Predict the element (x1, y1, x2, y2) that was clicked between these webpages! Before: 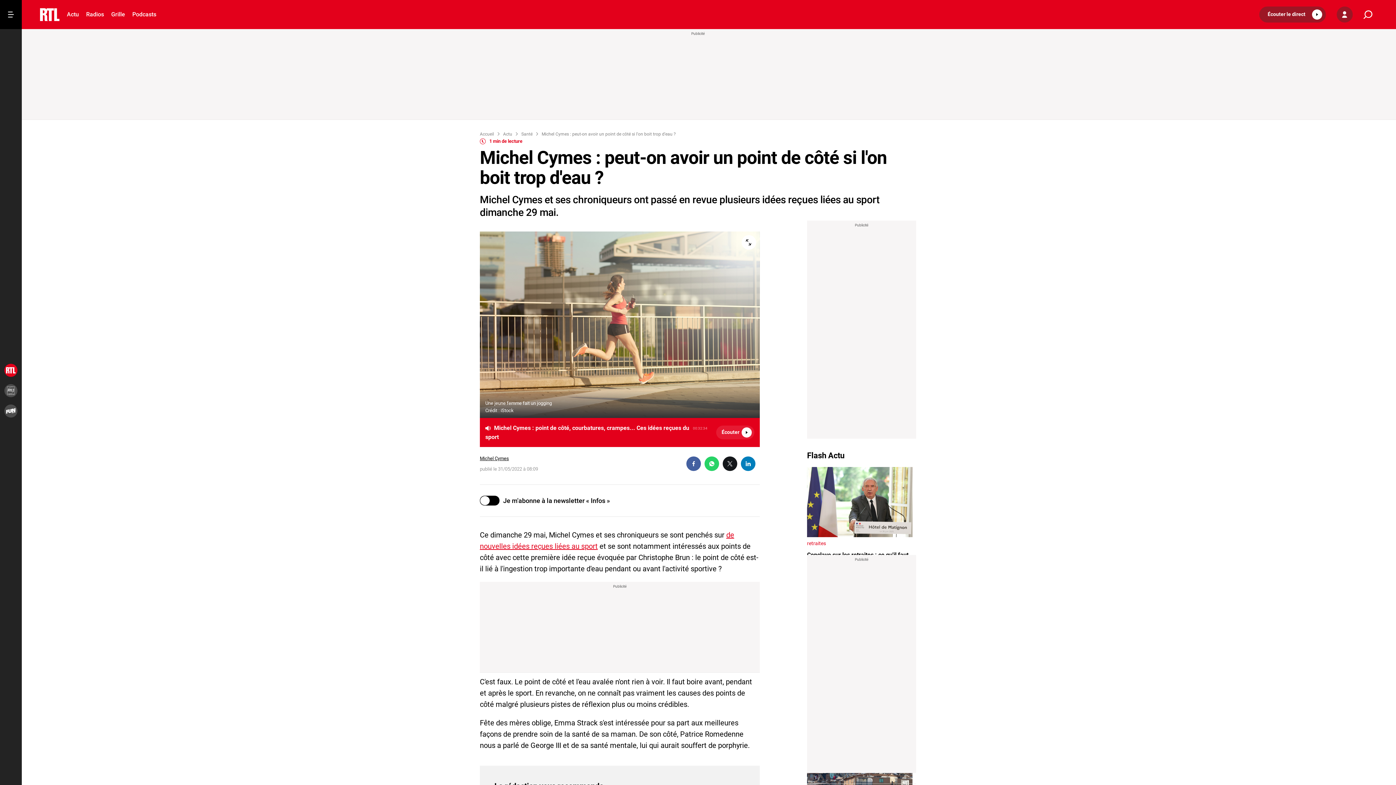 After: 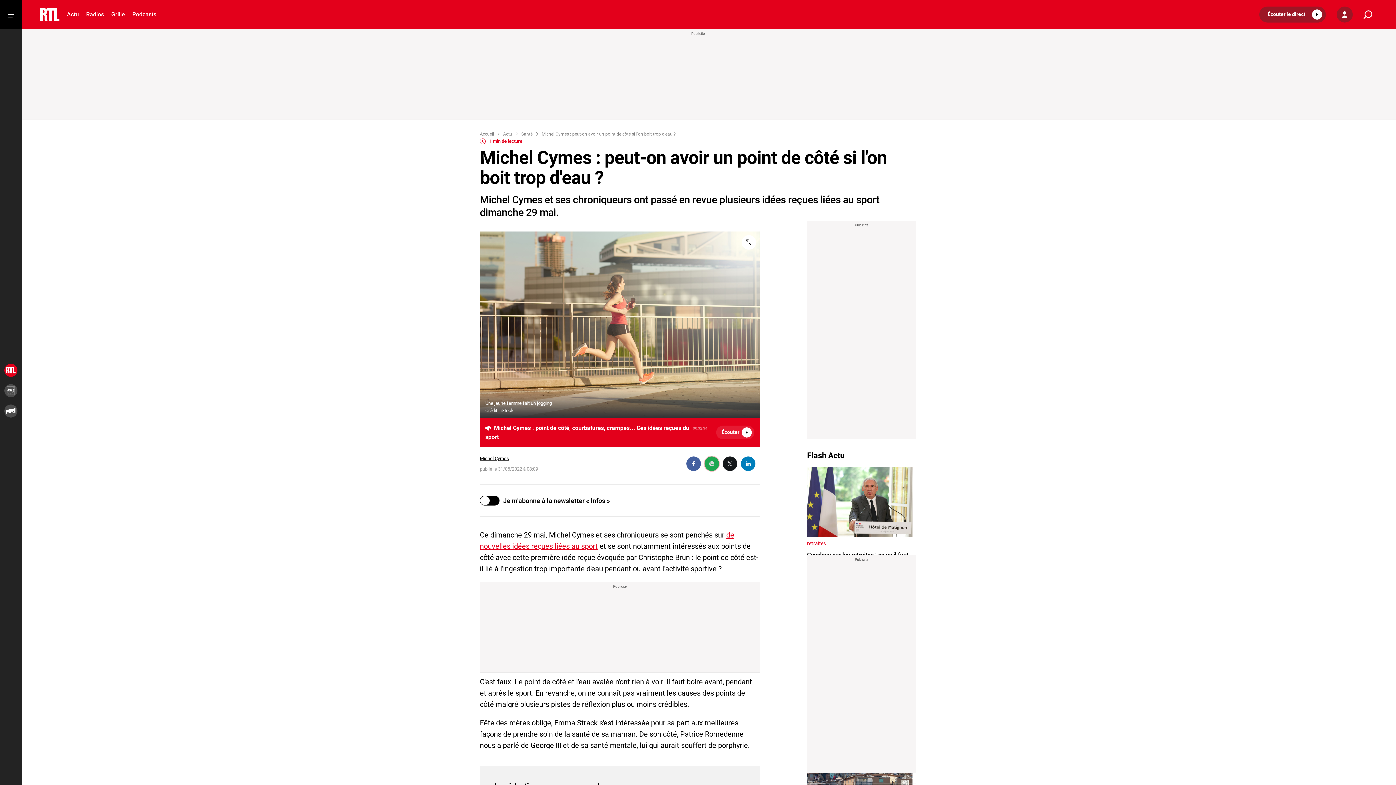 Action: bbox: (704, 456, 719, 471)